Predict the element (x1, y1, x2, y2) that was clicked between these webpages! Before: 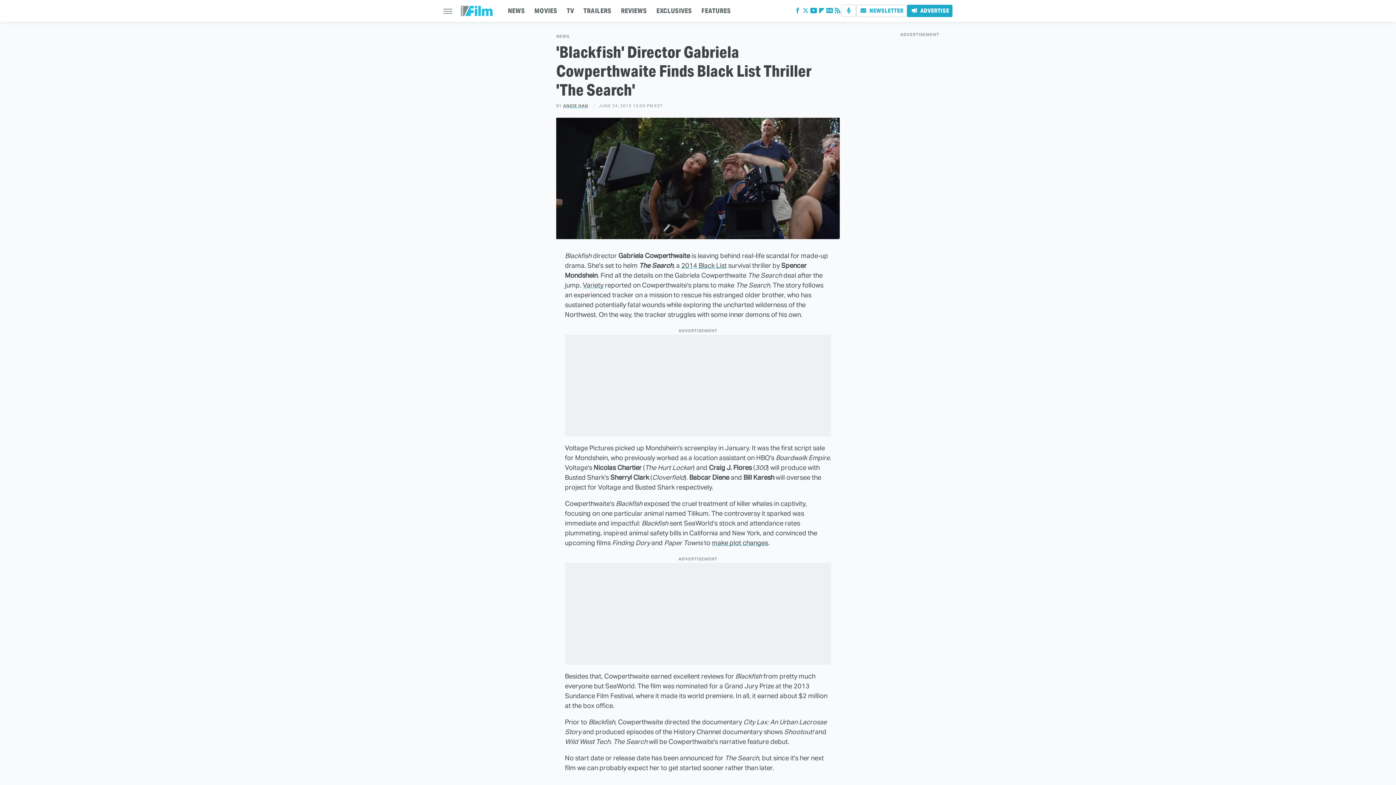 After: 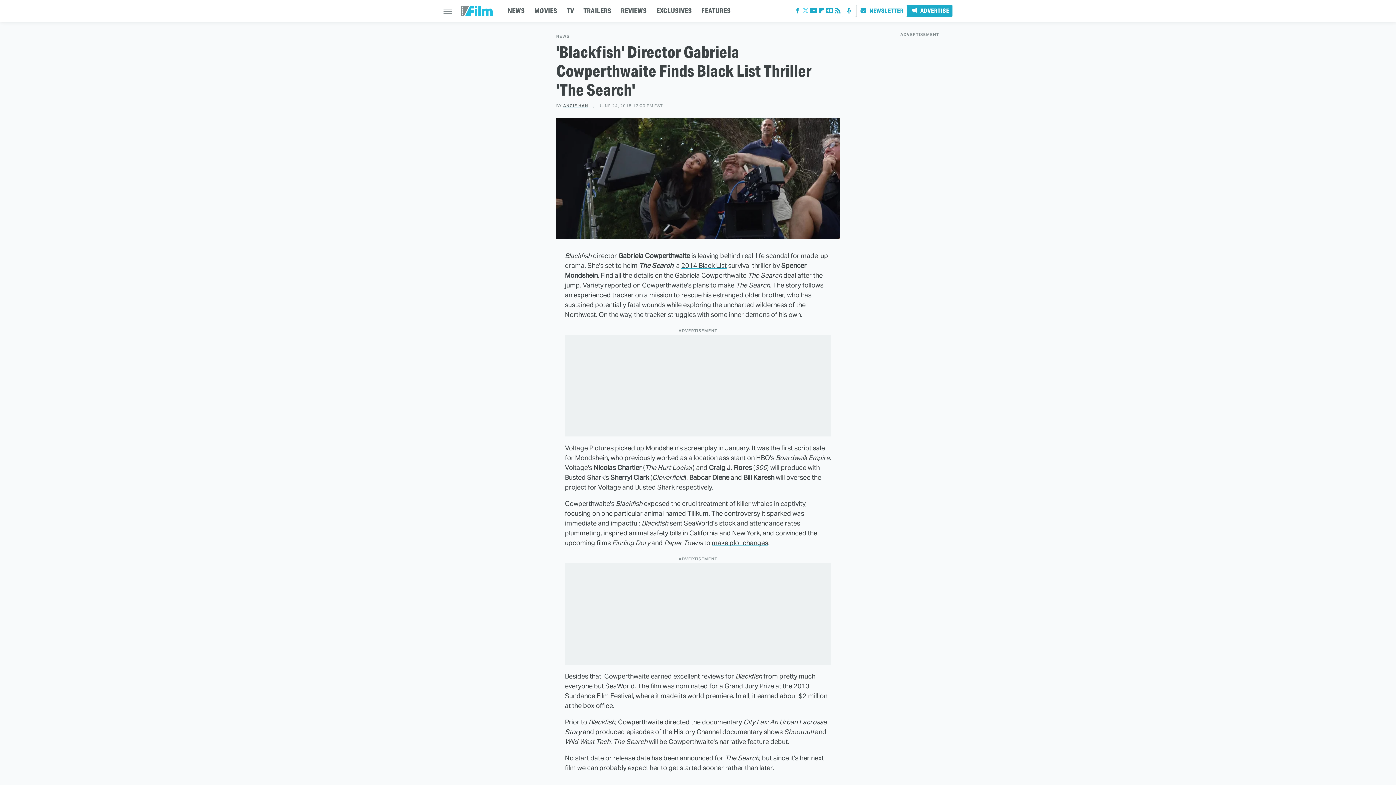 Action: bbox: (801, 9, 809, 14) label: Twitter